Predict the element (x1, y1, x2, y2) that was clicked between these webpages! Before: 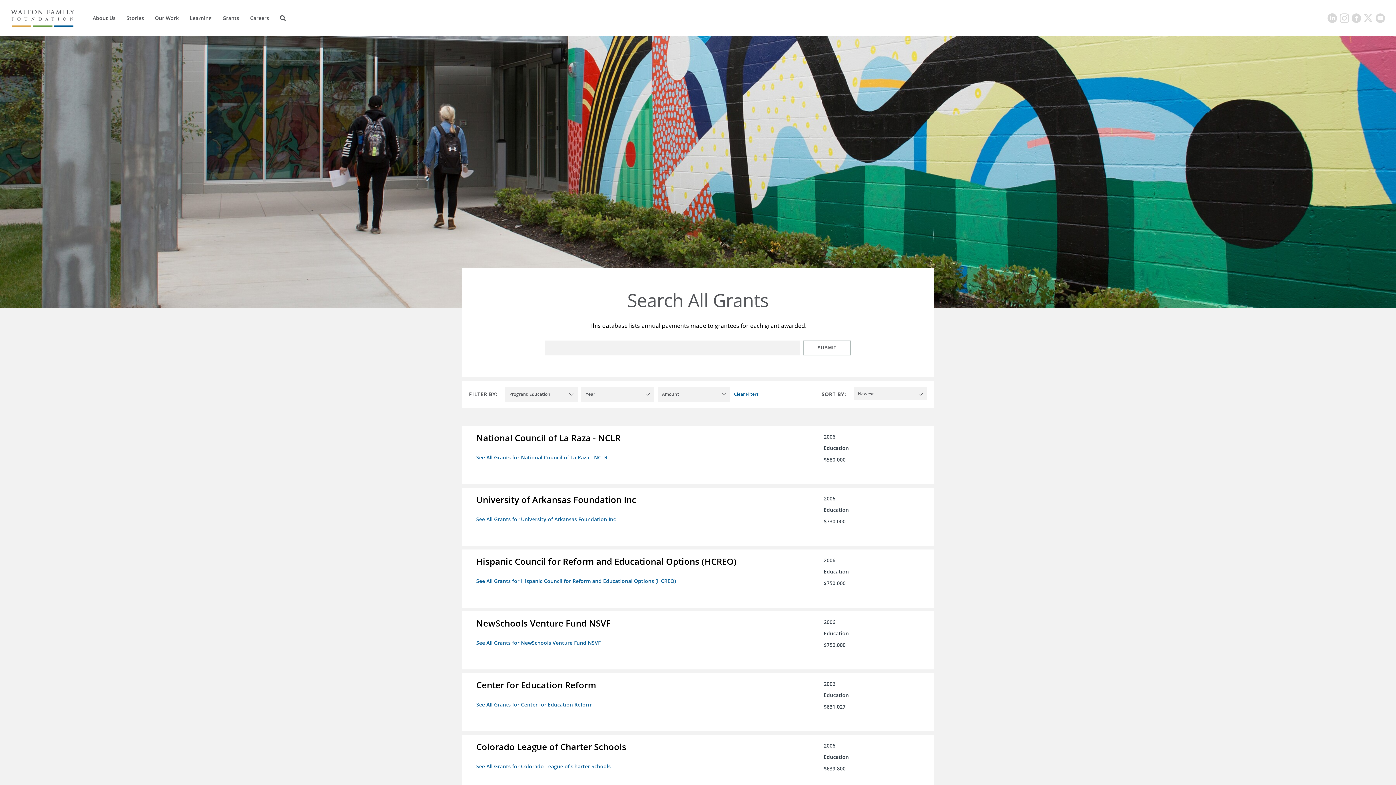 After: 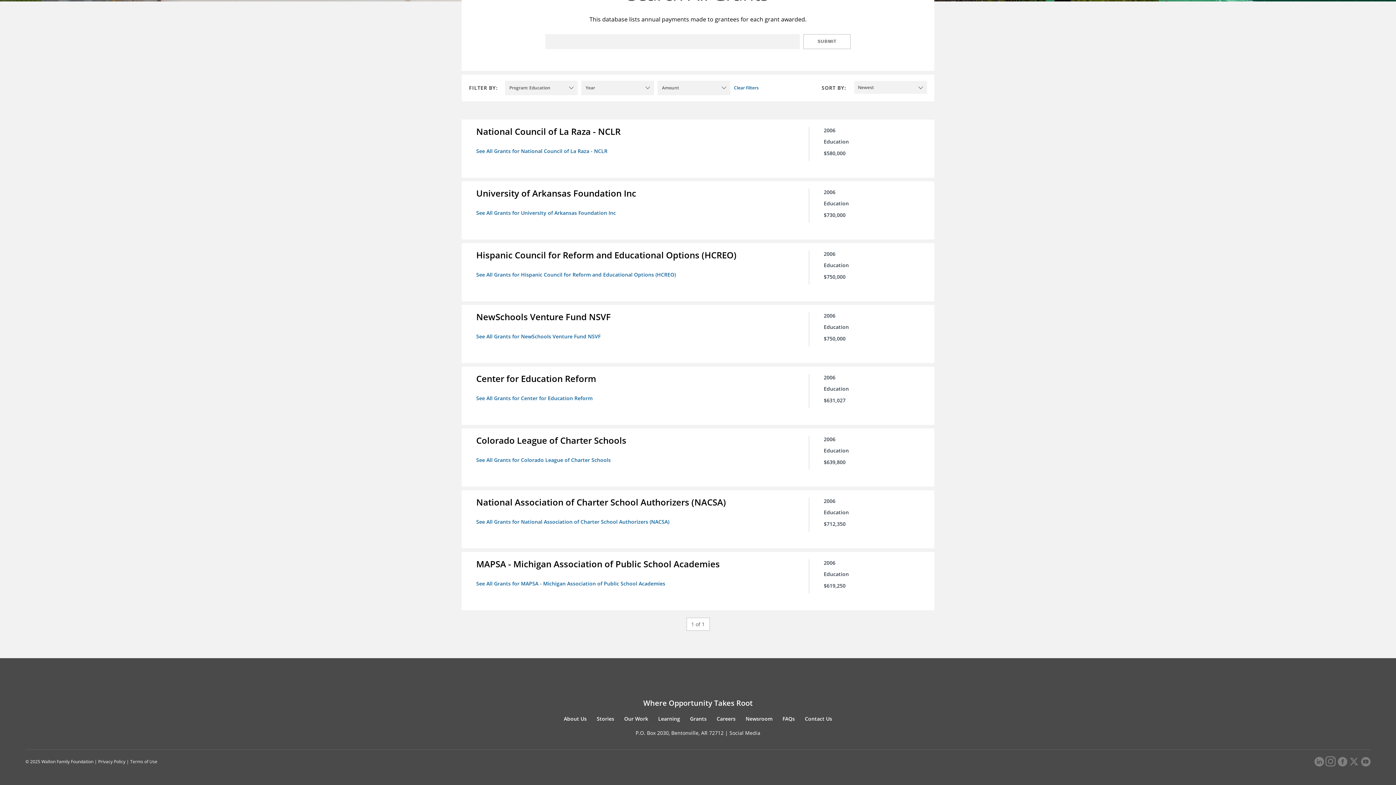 Action: label: Newest bbox: (858, 390, 916, 397)